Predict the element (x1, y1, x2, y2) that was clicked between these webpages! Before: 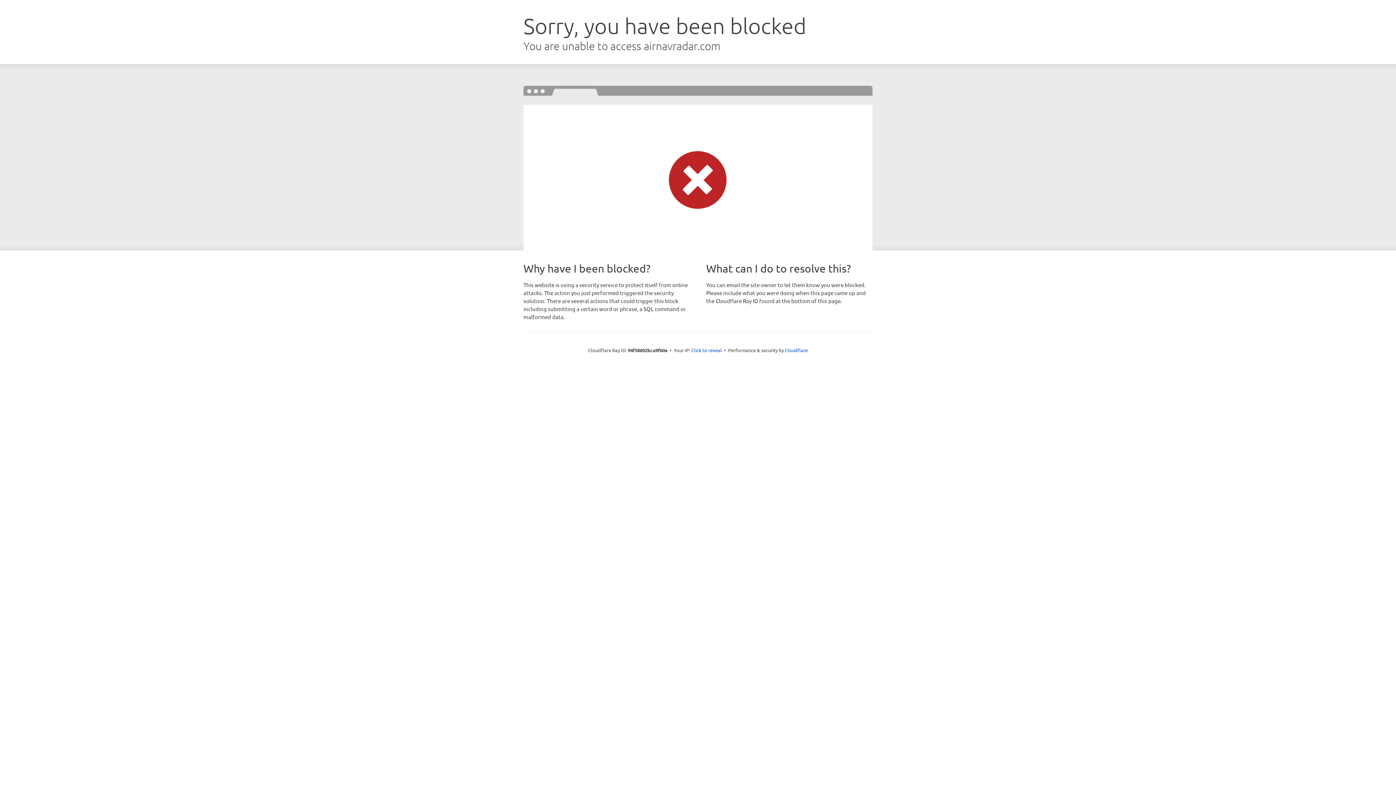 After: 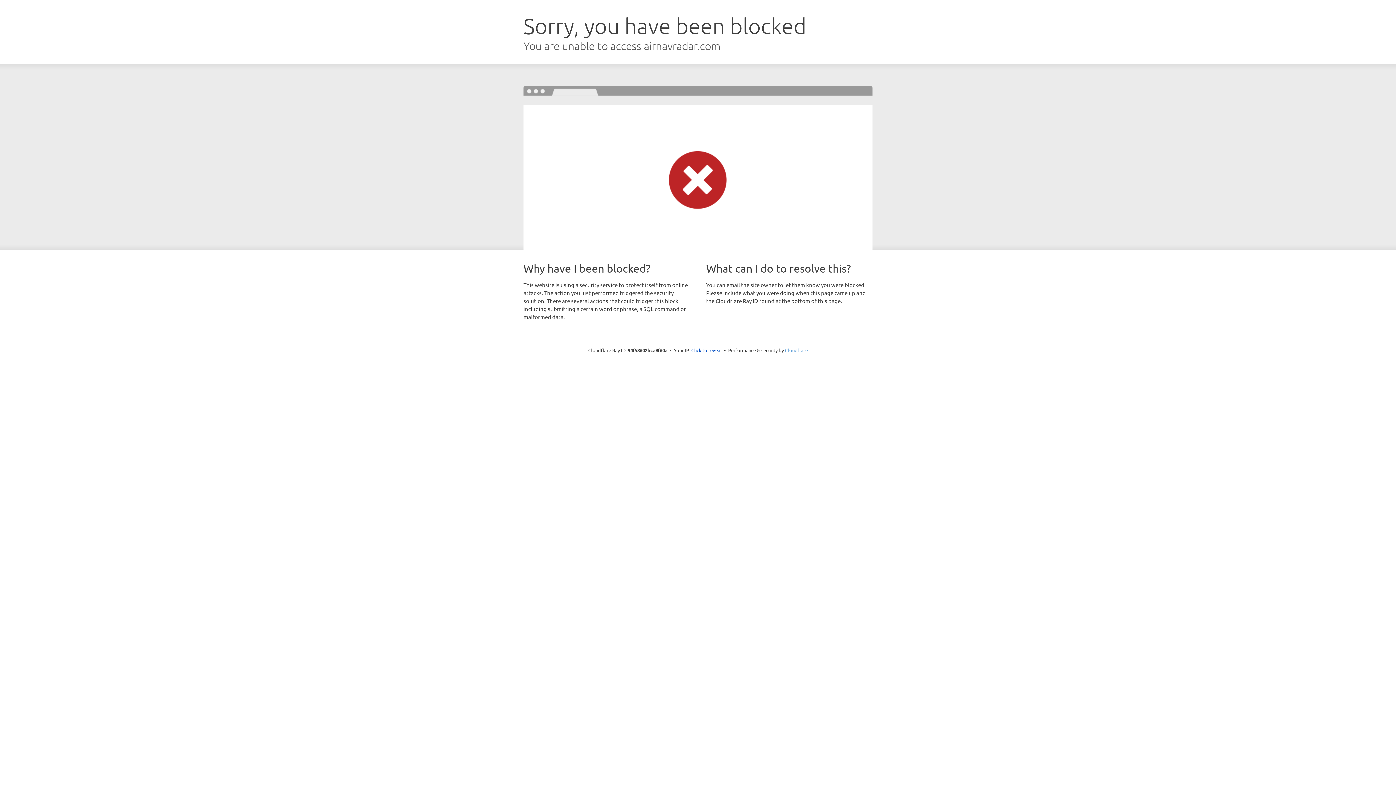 Action: bbox: (785, 347, 808, 353) label: Cloudflare